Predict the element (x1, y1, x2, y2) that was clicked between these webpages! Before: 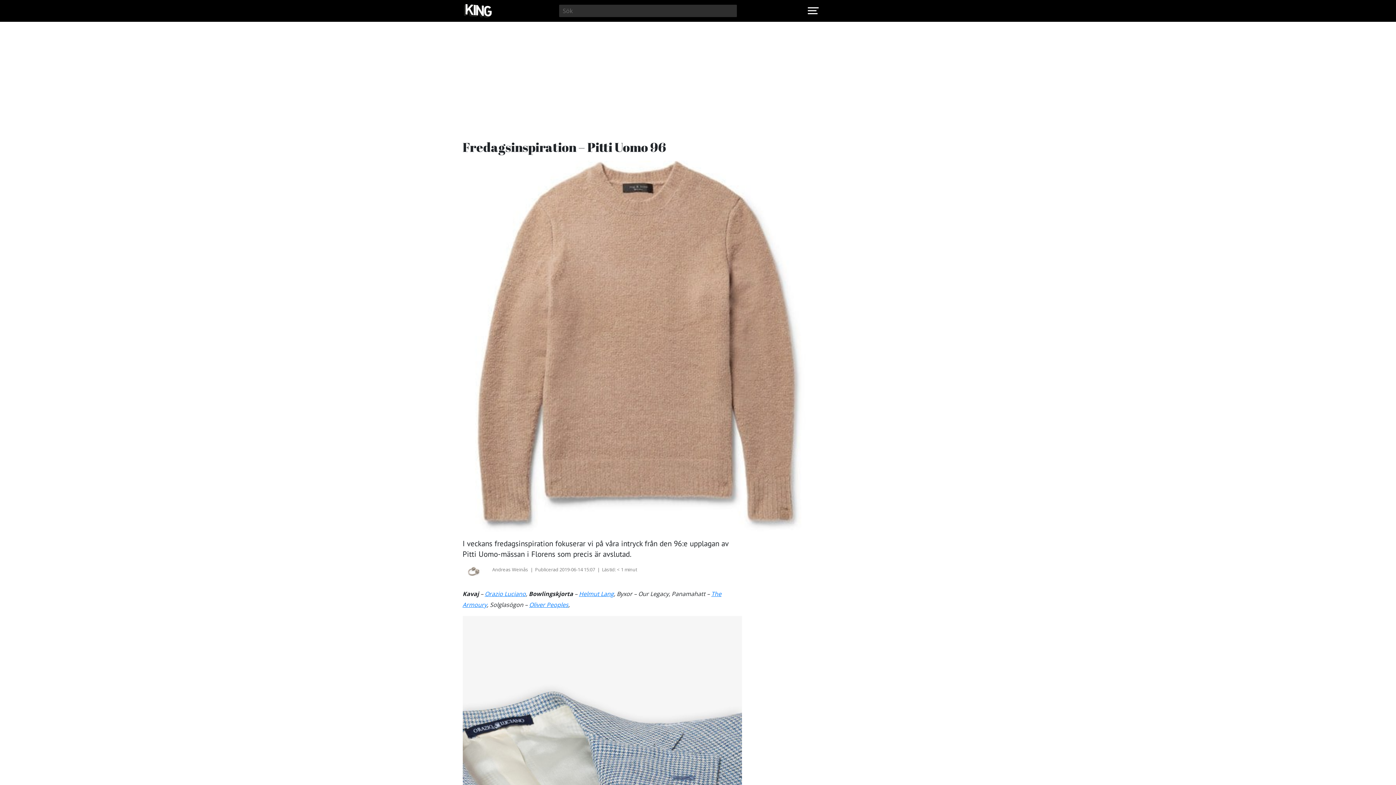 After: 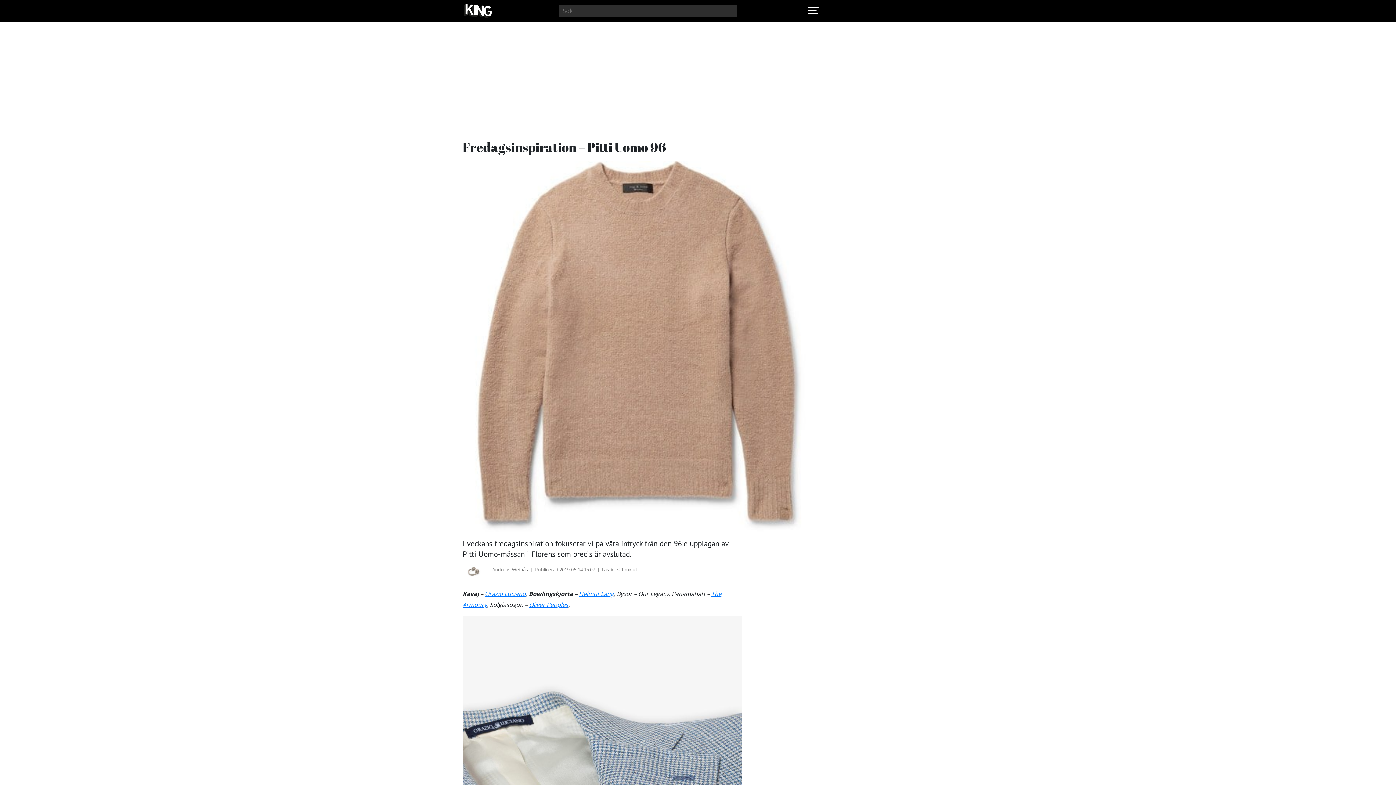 Action: label: Oliver Peoples bbox: (529, 601, 568, 609)